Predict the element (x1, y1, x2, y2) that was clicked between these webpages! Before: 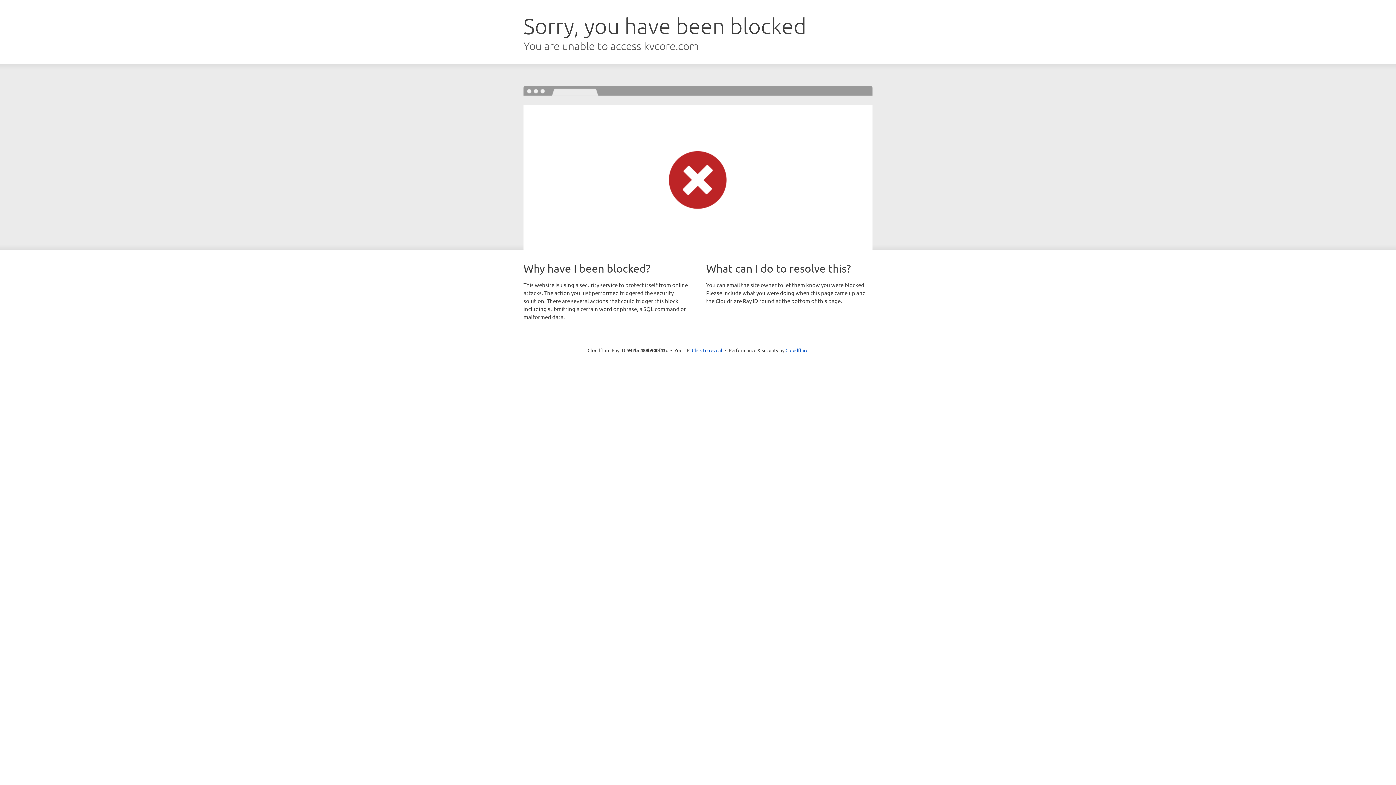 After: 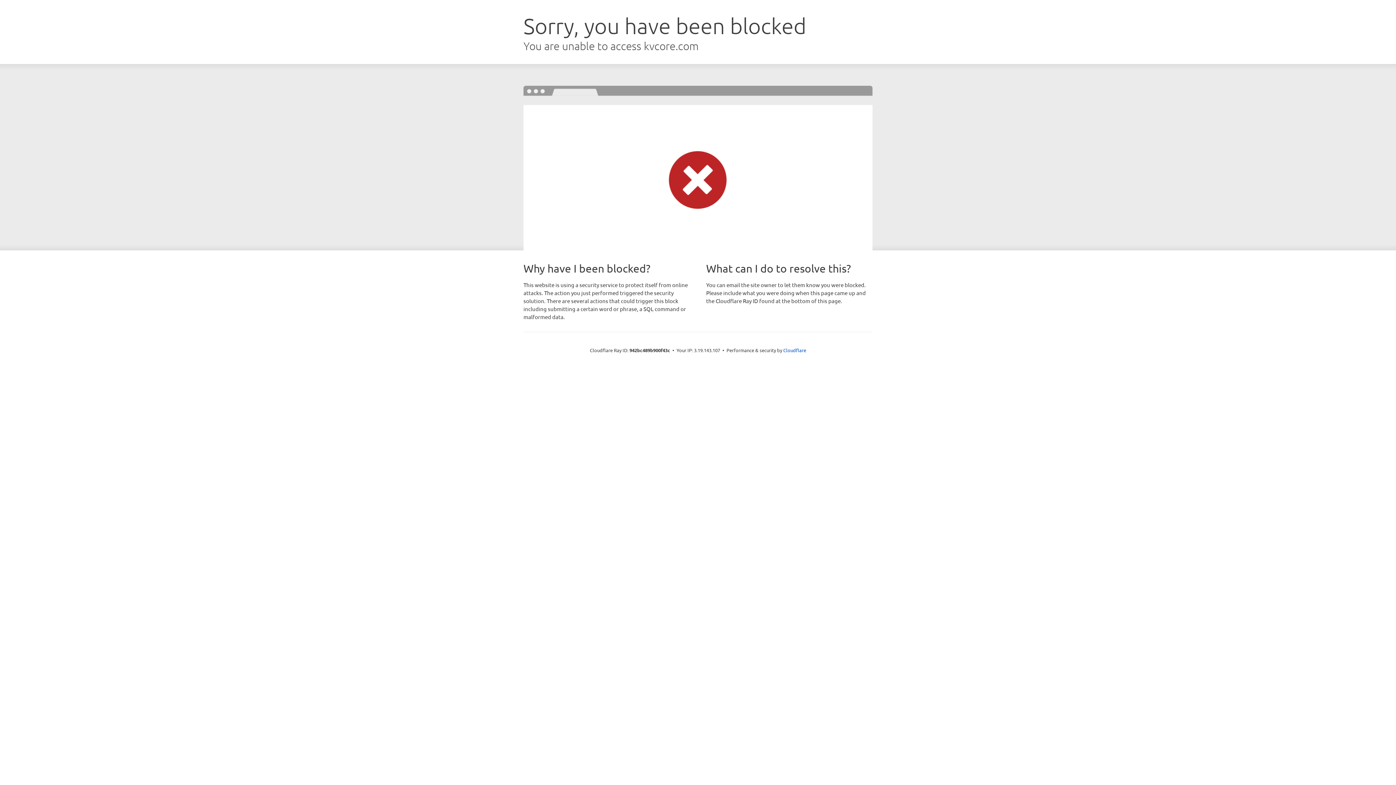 Action: label: Click to reveal bbox: (692, 346, 722, 353)